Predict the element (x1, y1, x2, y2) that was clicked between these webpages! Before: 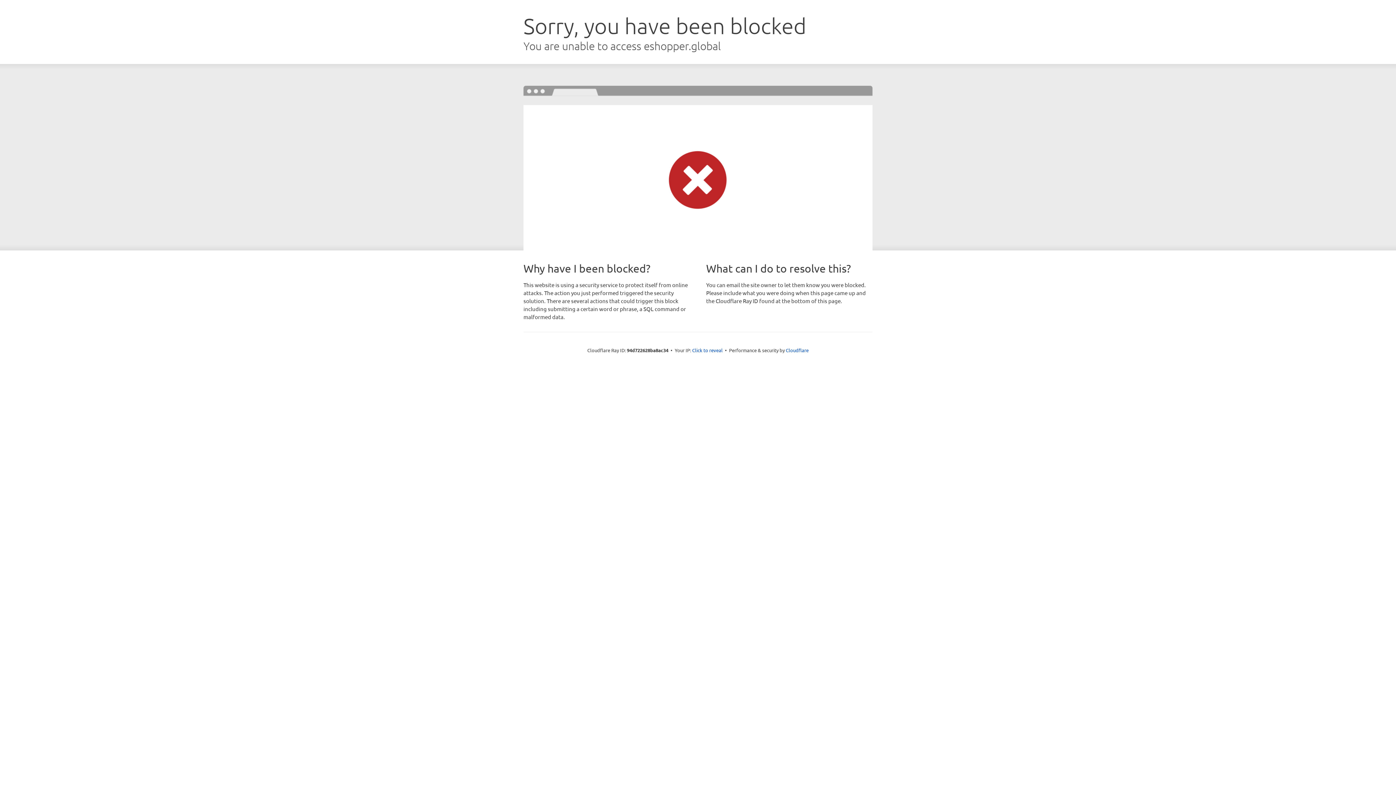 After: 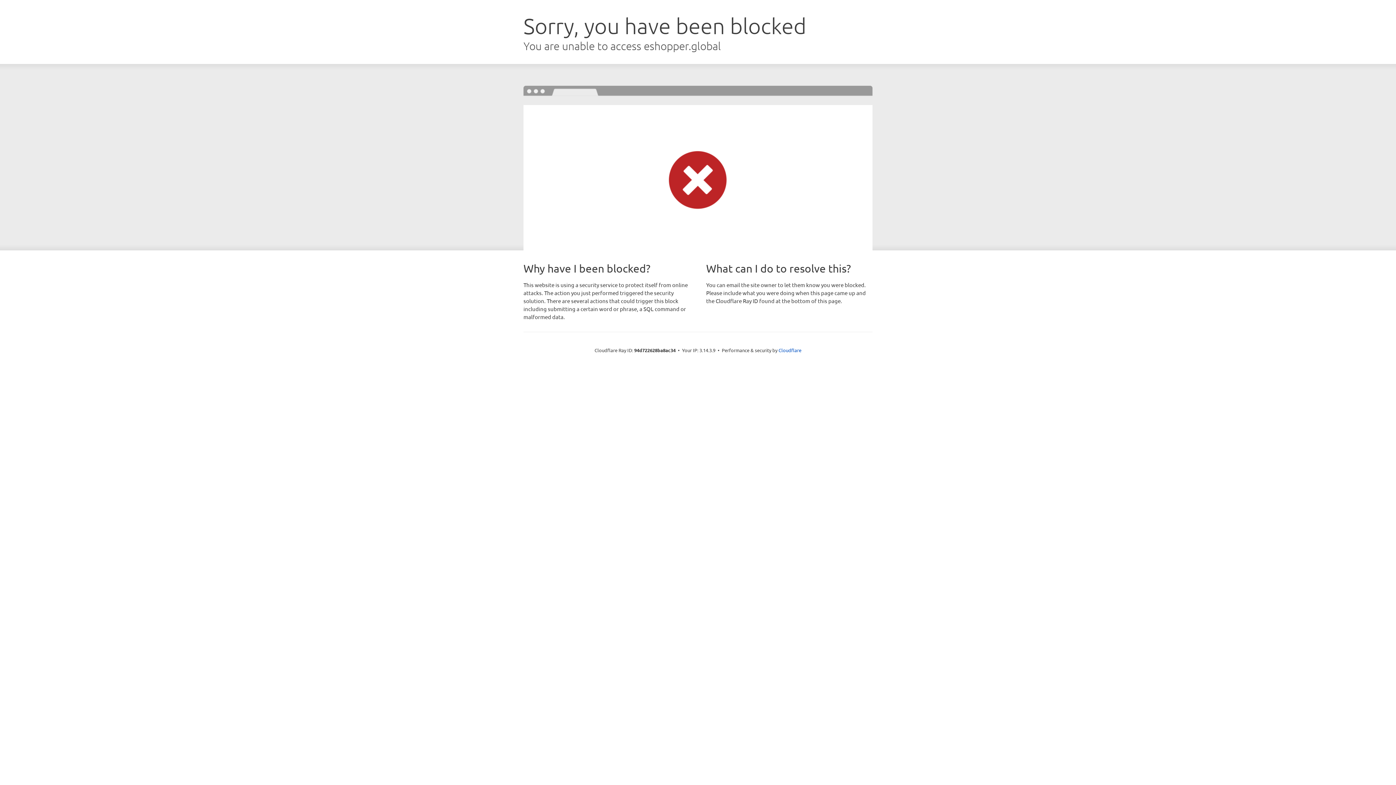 Action: bbox: (692, 346, 722, 353) label: Click to reveal